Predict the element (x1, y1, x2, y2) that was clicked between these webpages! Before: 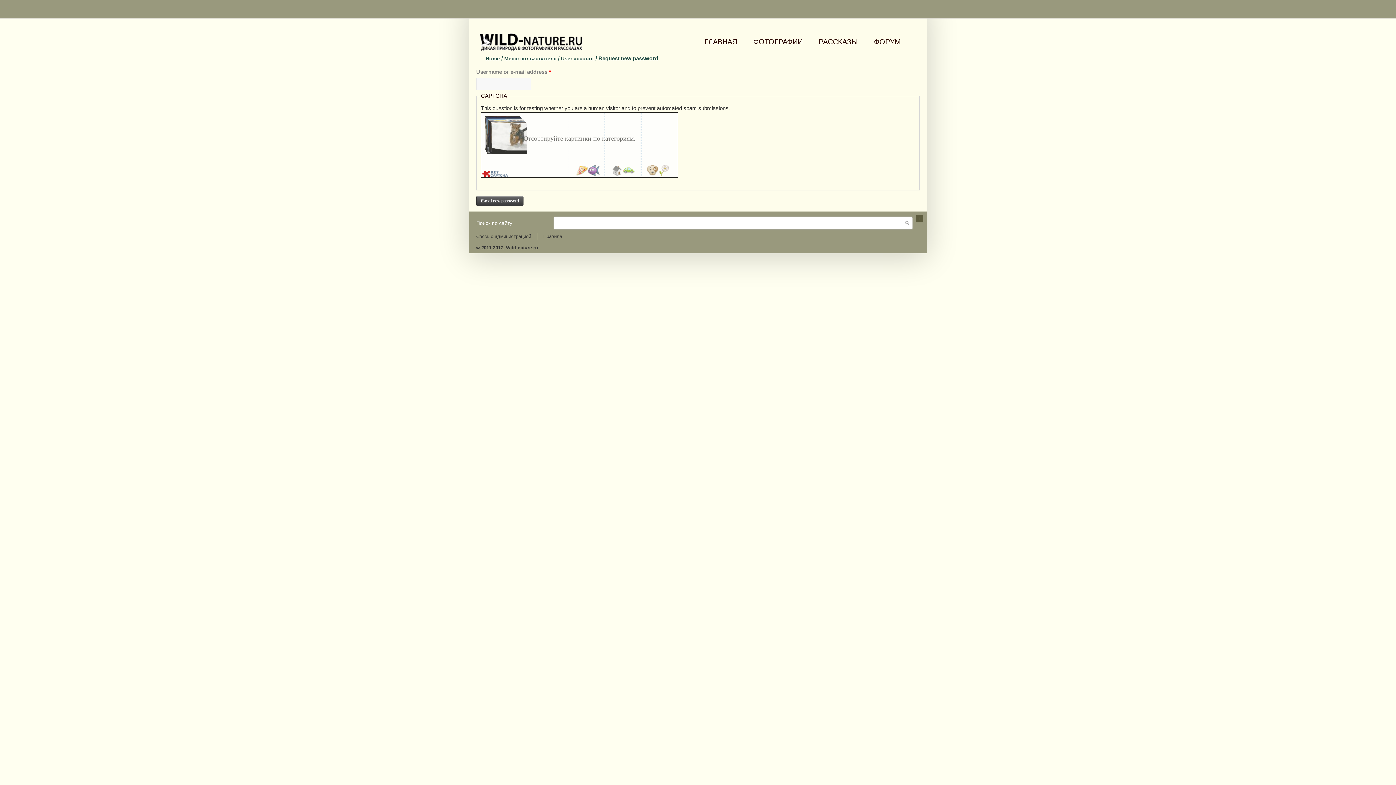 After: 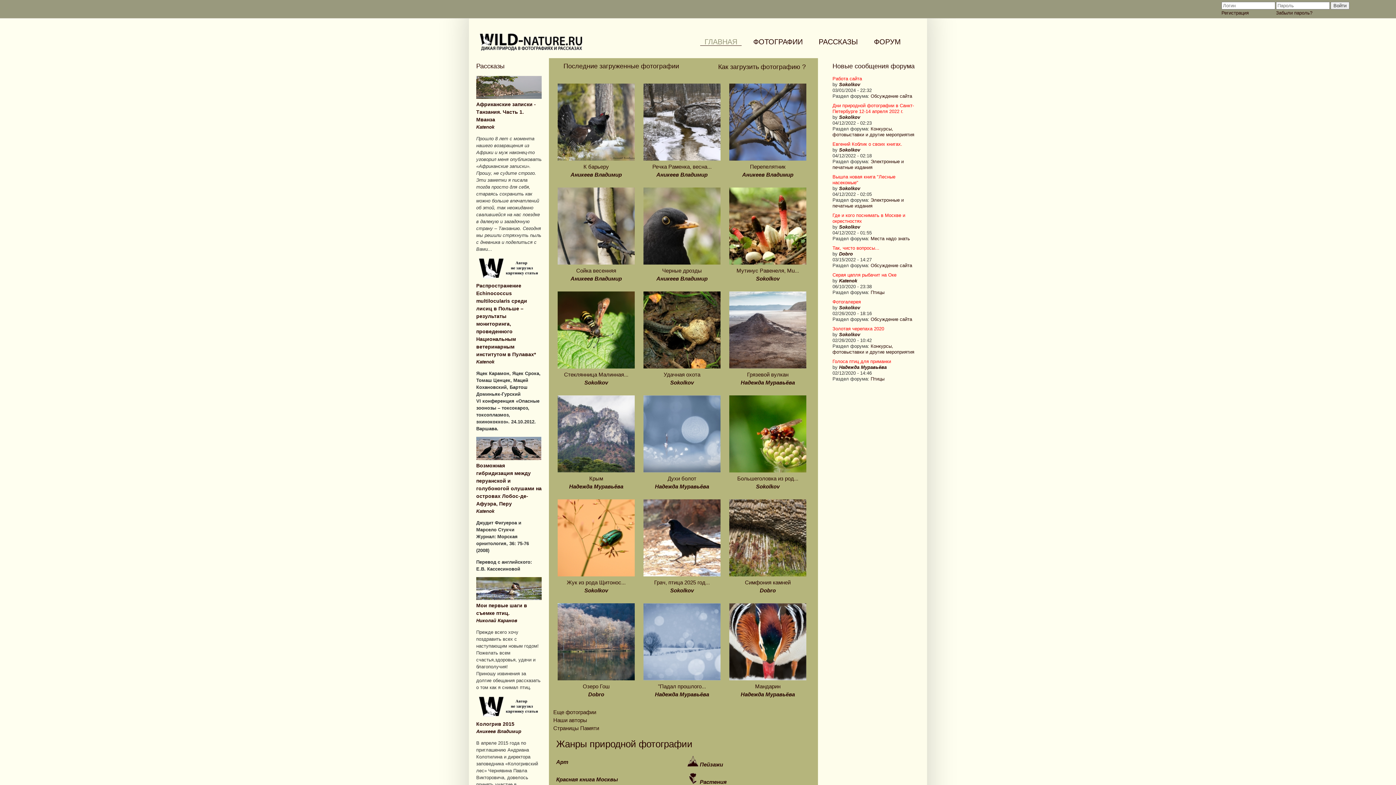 Action: bbox: (485, 55, 500, 61) label: Home